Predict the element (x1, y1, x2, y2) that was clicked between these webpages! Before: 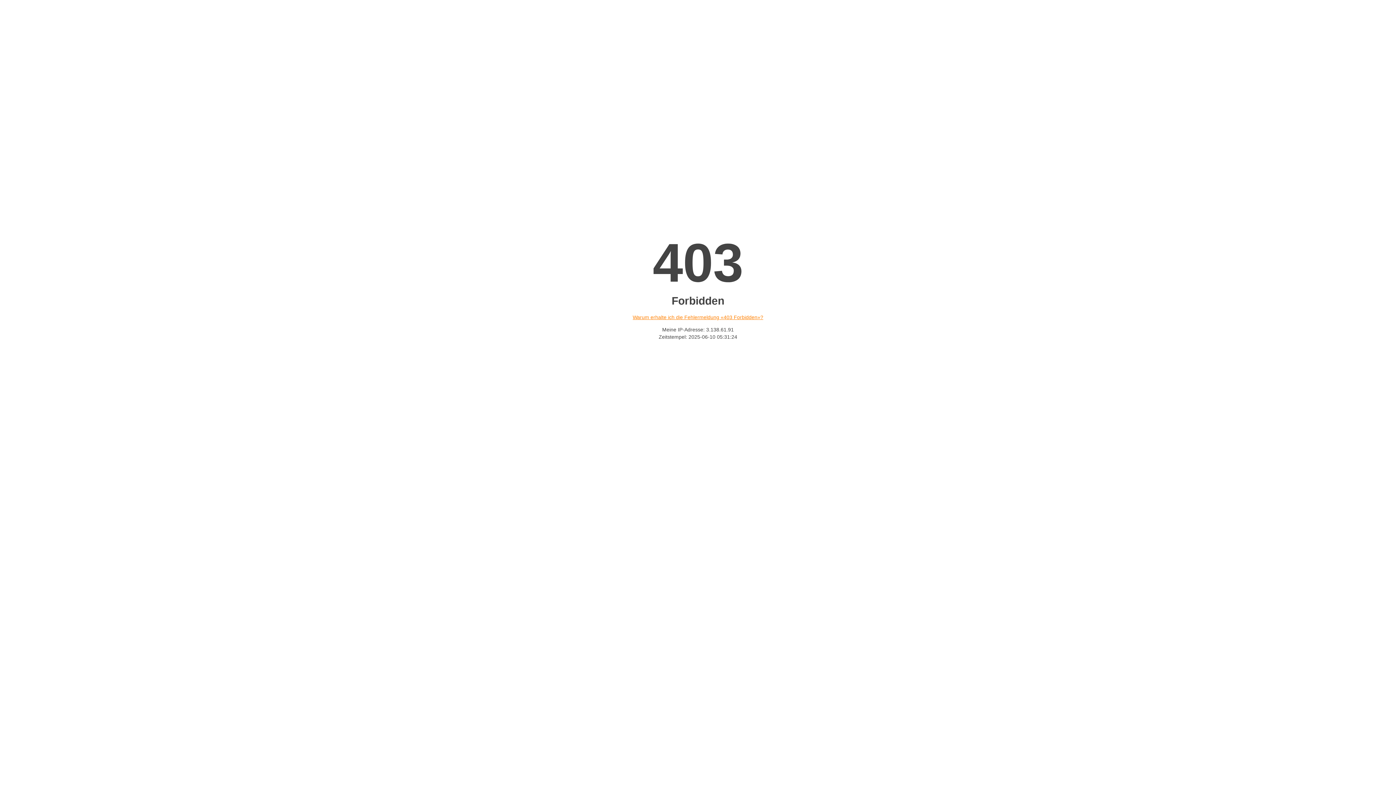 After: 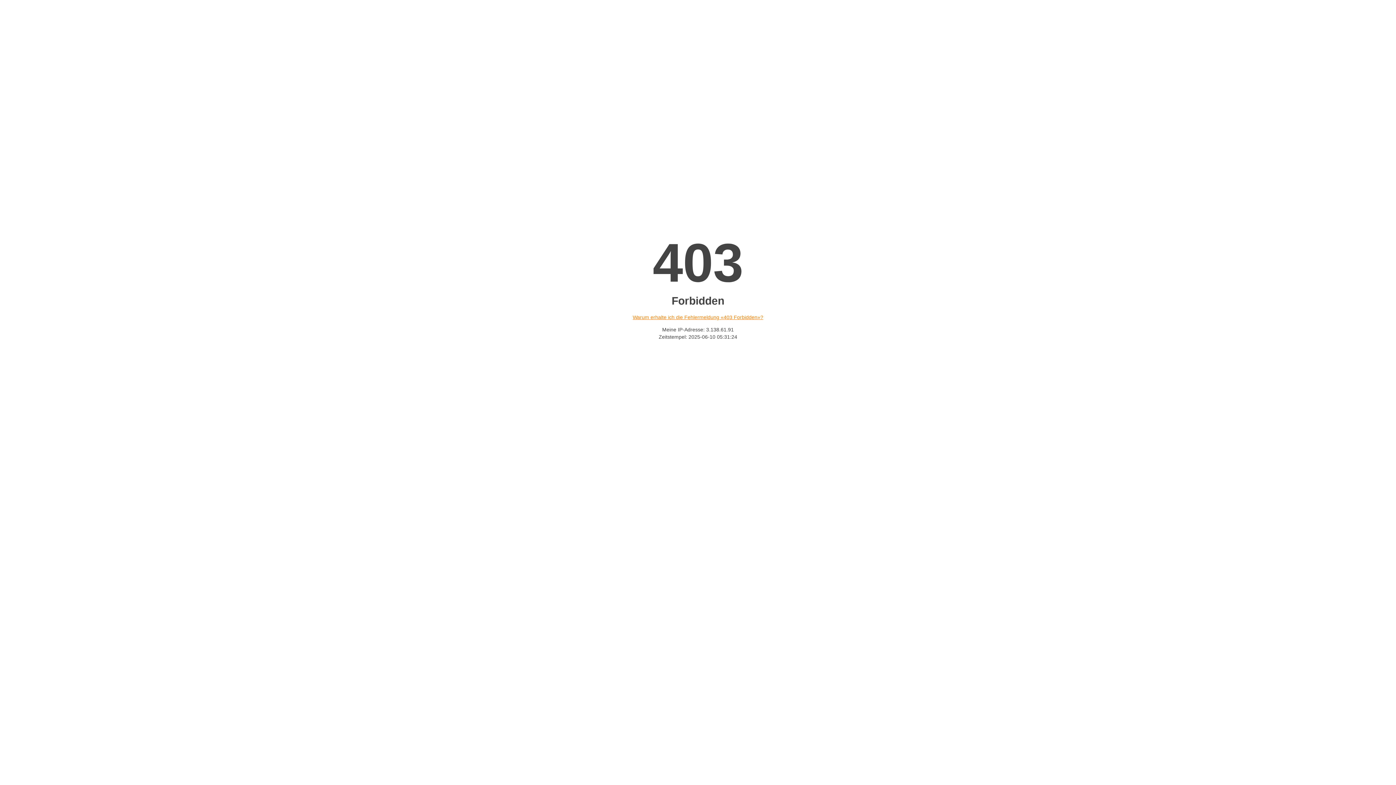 Action: label: Warum erhalte ich die Fehlermeldung «403 Forbidden»? bbox: (632, 314, 763, 320)